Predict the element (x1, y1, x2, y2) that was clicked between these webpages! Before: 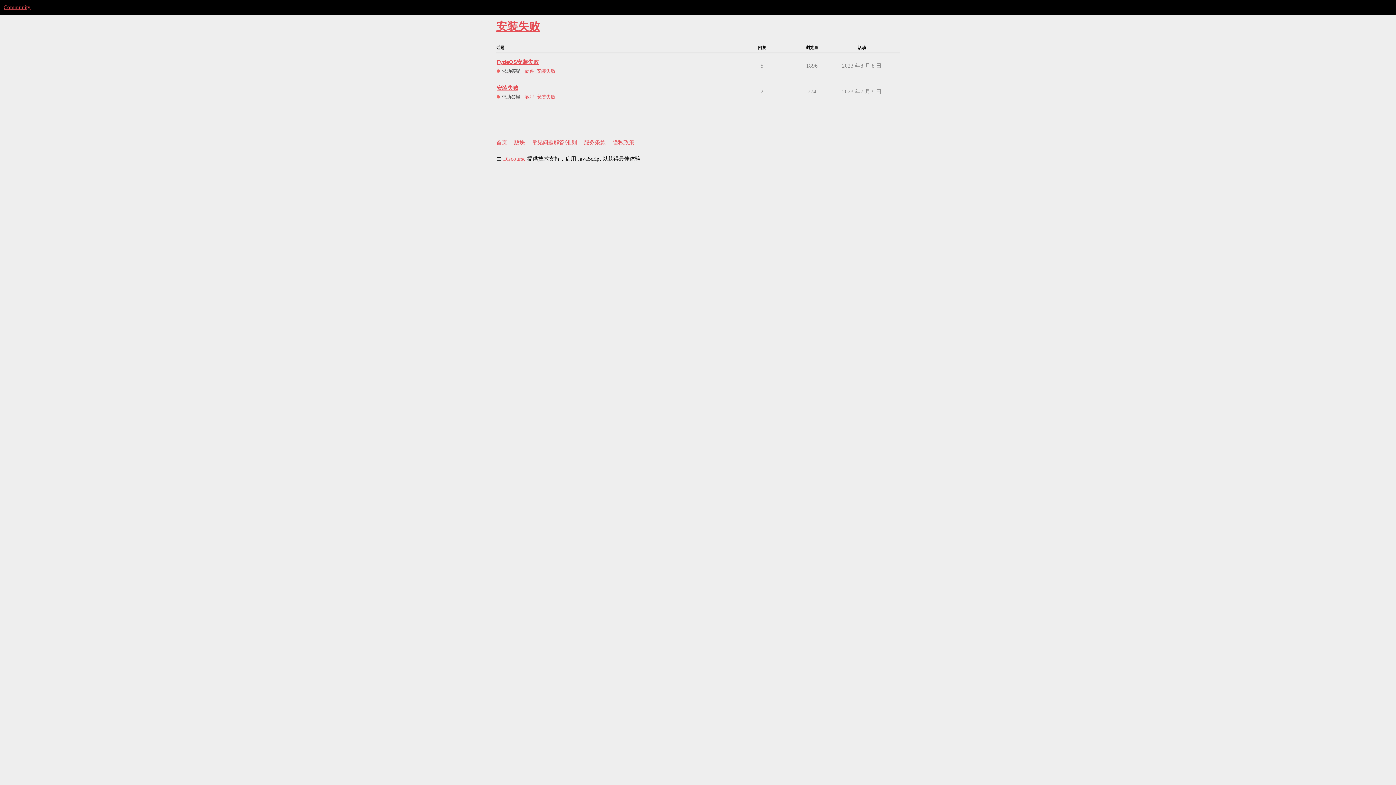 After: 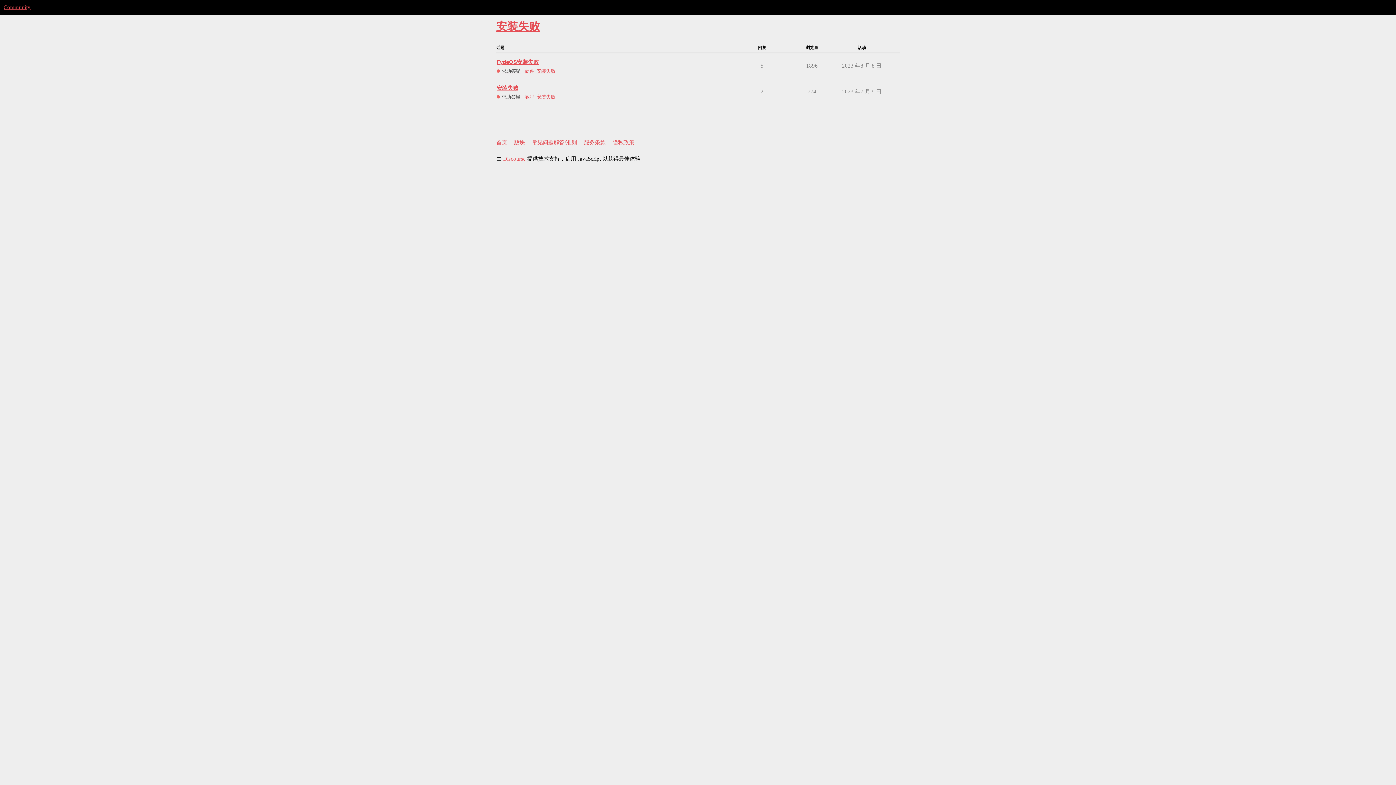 Action: bbox: (536, 67, 555, 74) label: 安装失败